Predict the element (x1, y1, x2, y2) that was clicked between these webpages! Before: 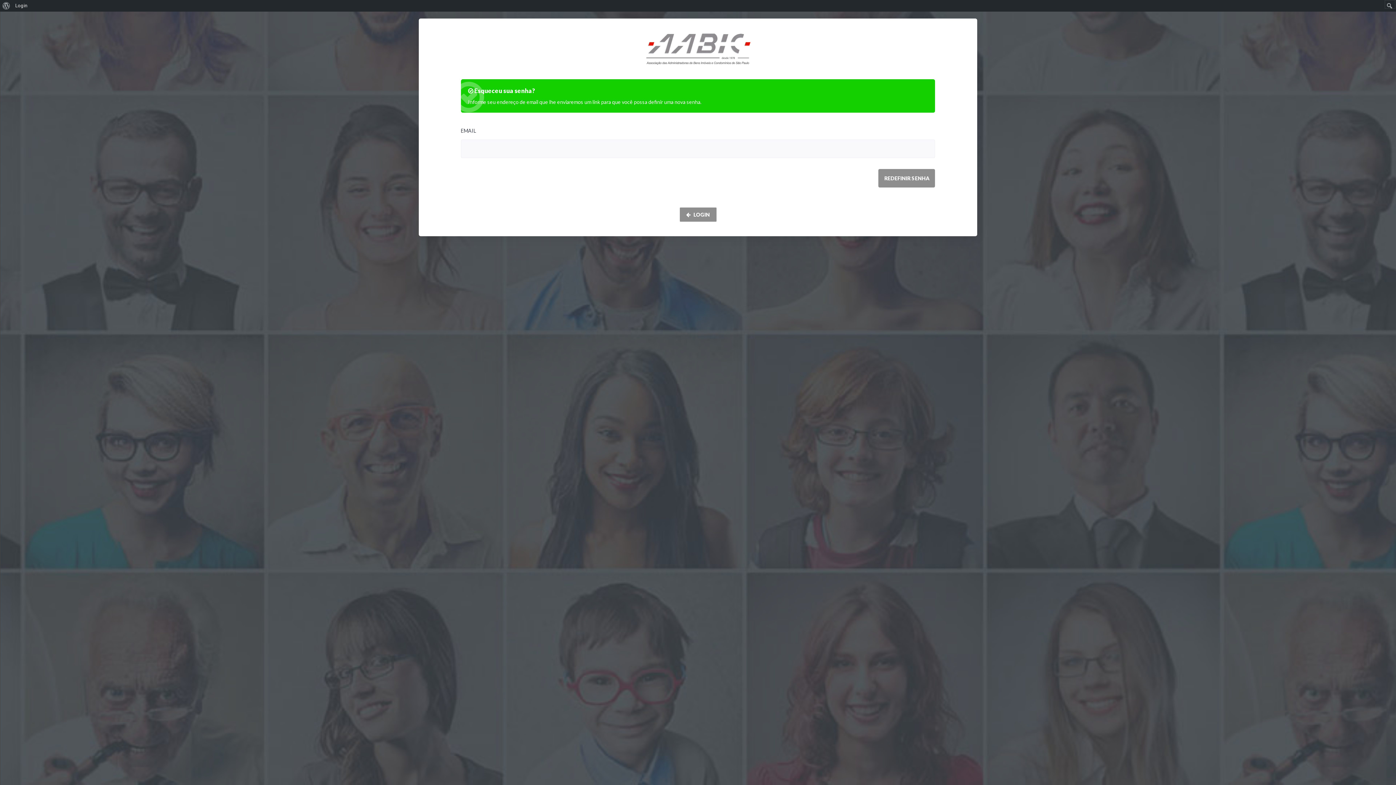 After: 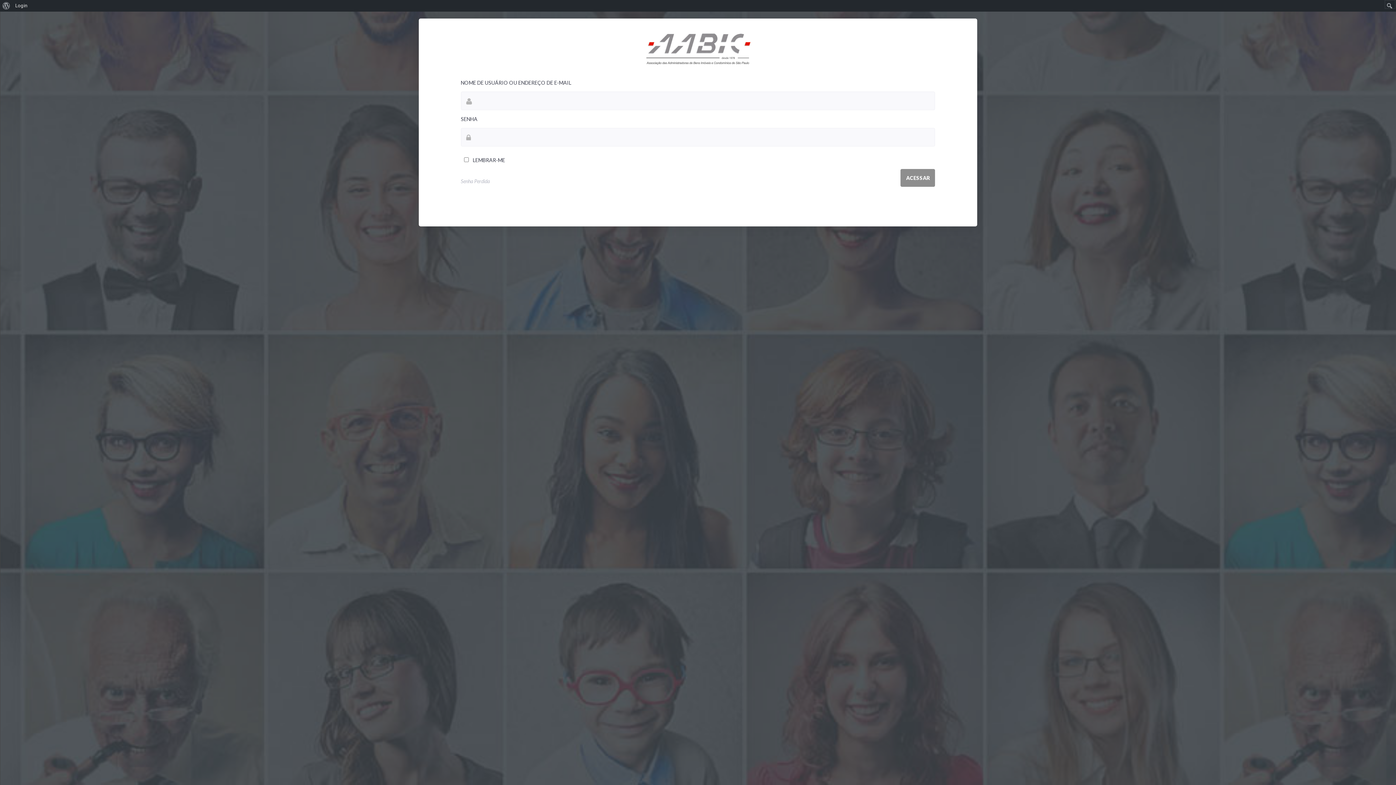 Action: bbox: (460, 31, 935, 64)